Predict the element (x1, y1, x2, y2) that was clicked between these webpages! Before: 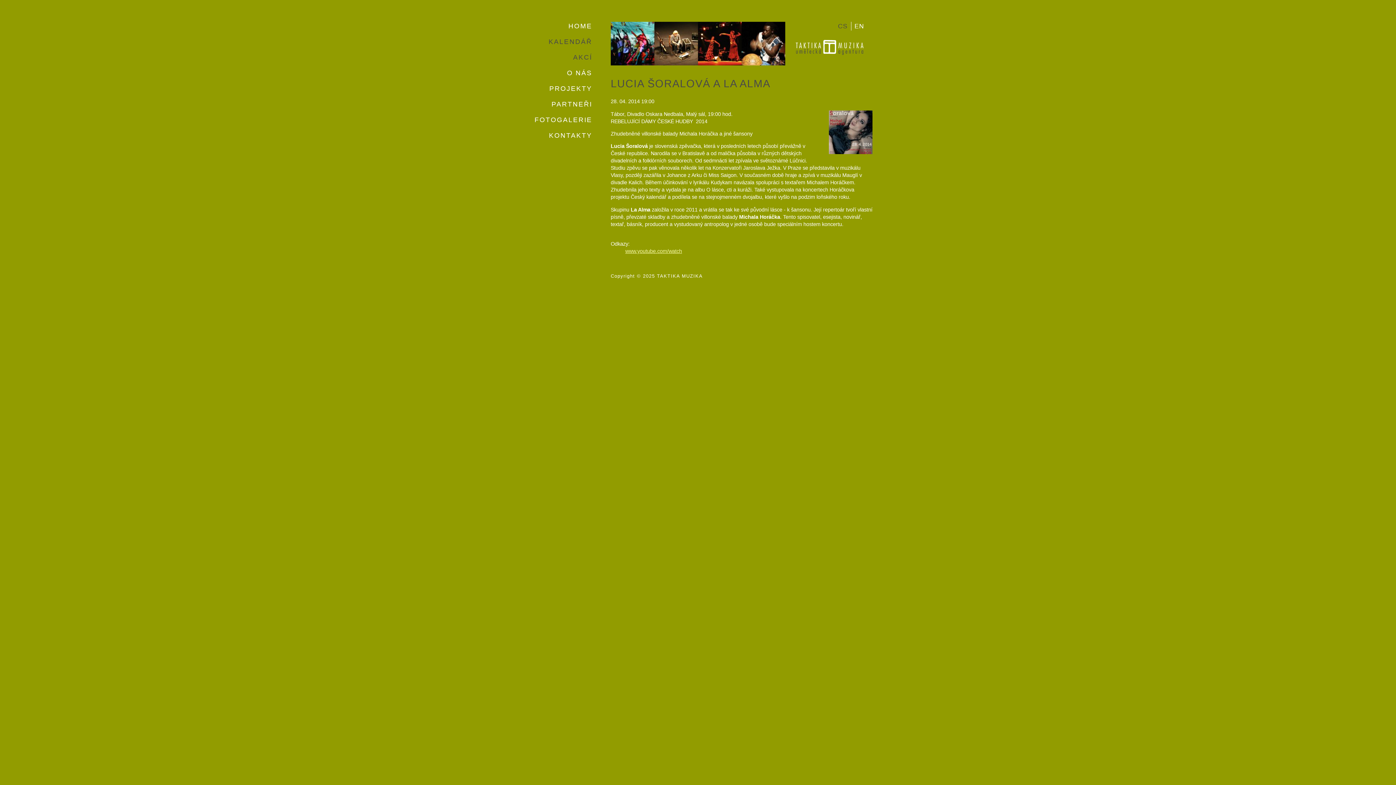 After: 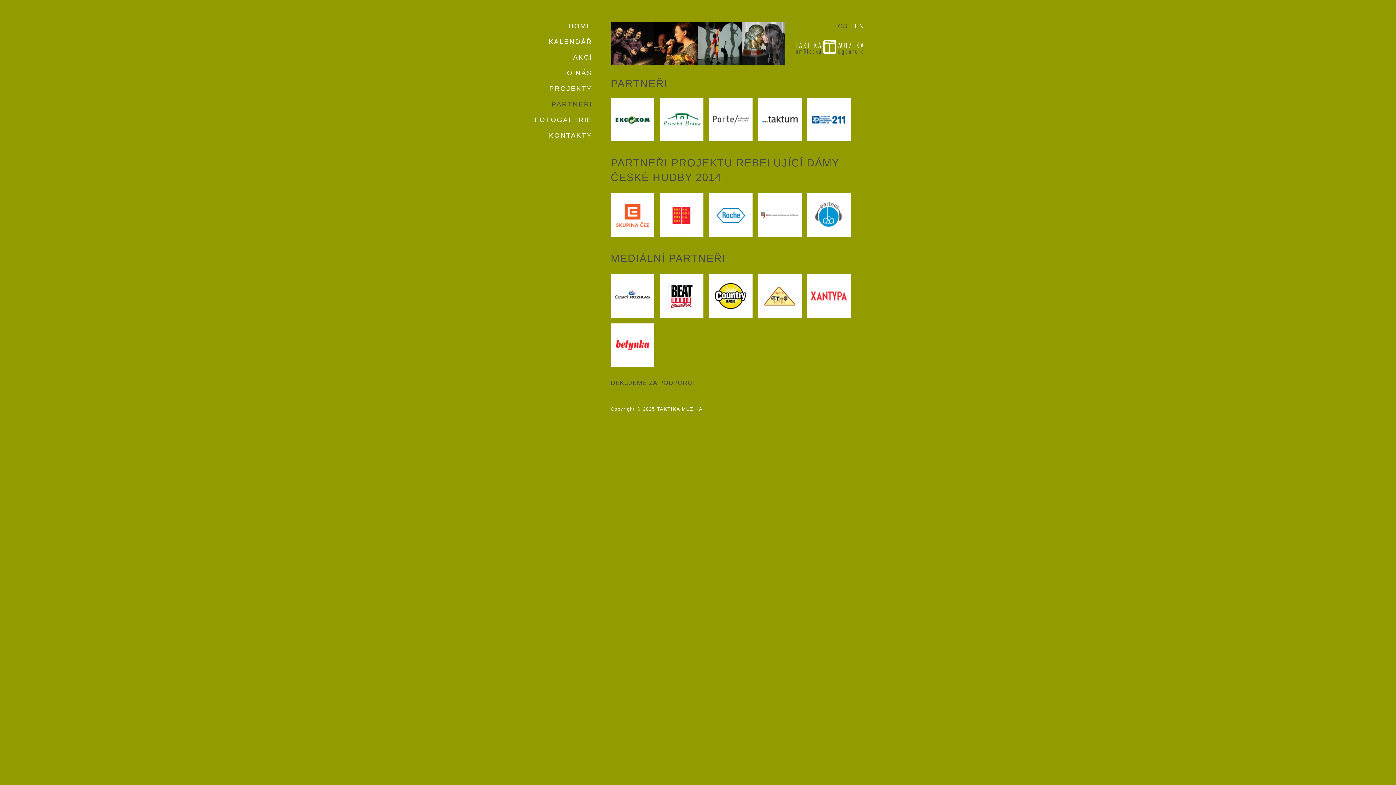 Action: label: PARTNEŘI bbox: (523, 96, 596, 112)